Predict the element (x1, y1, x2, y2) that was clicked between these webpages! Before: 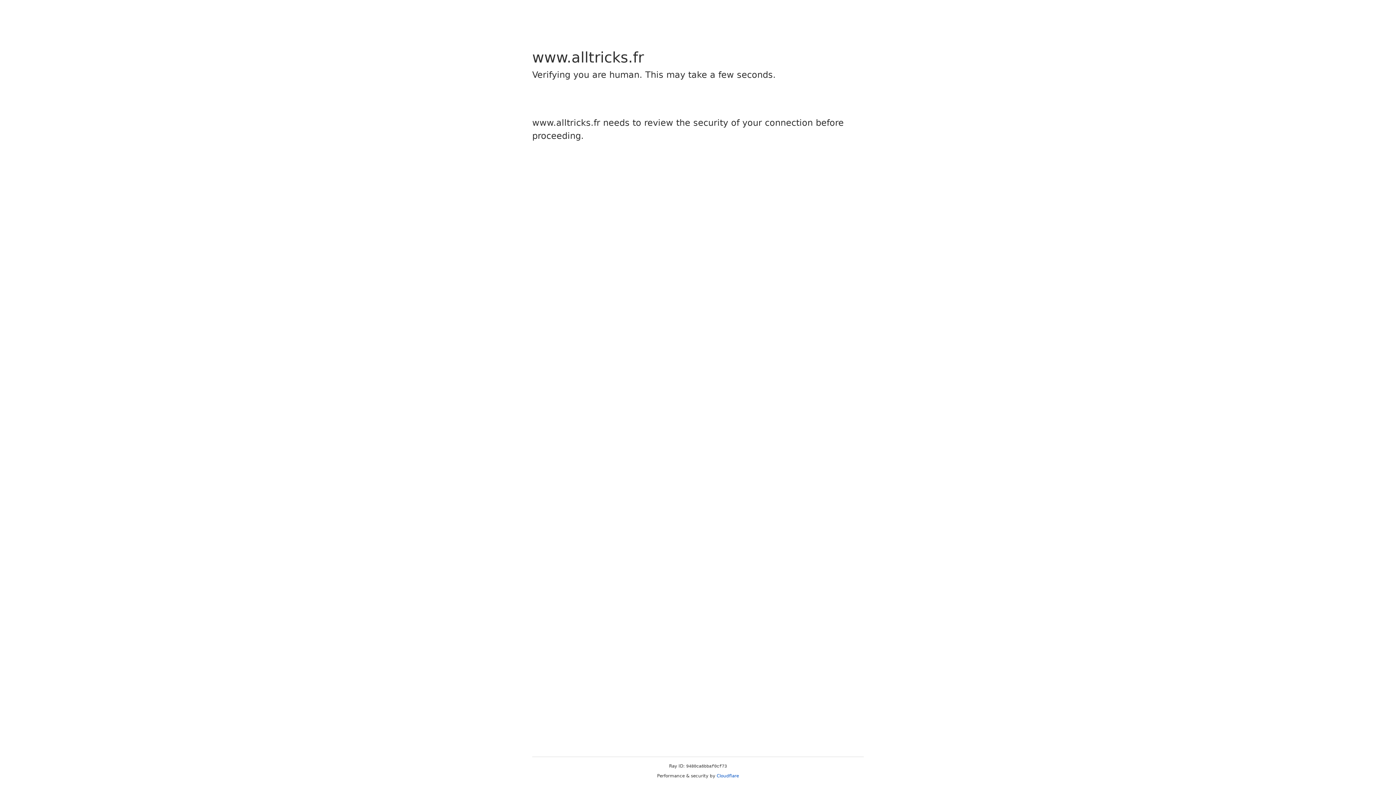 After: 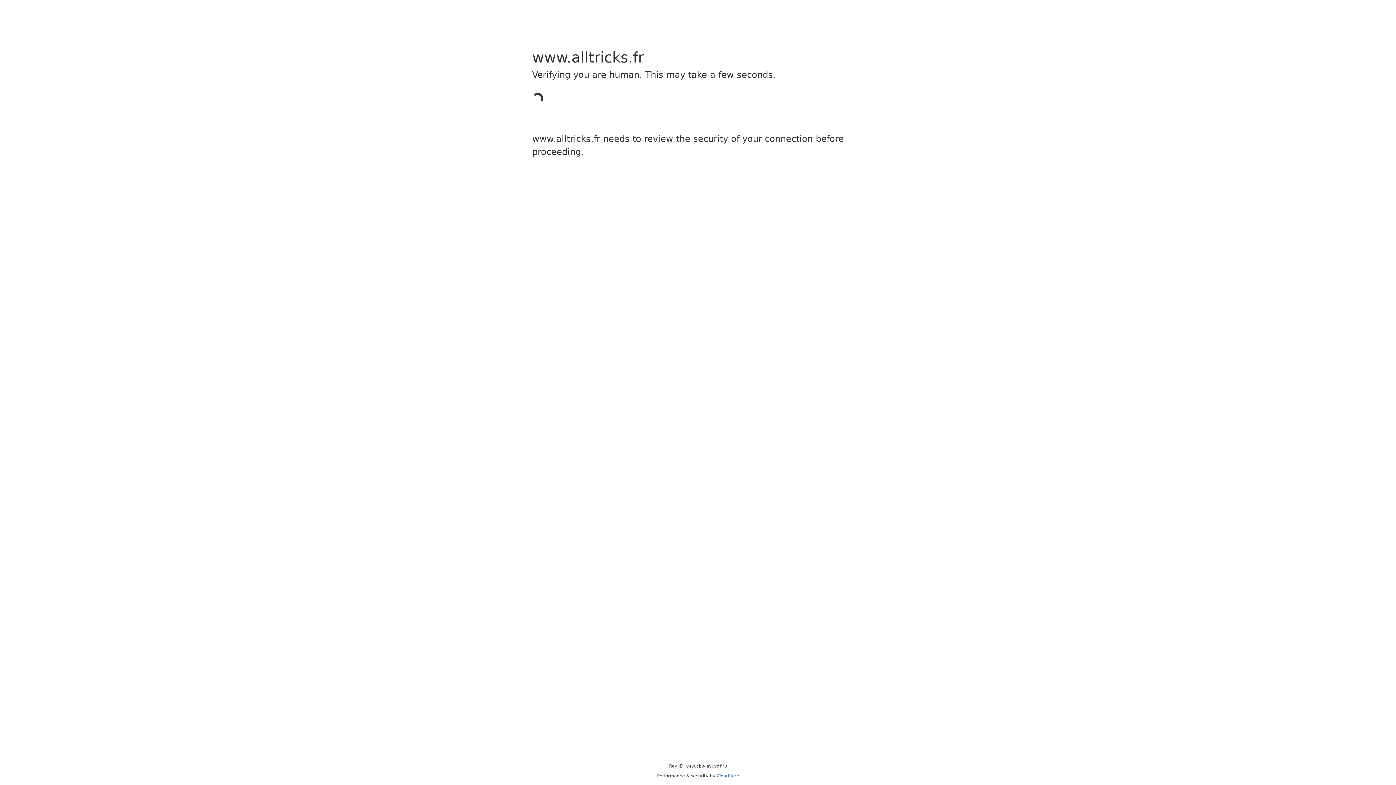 Action: bbox: (716, 773, 739, 778) label: Cloudflare